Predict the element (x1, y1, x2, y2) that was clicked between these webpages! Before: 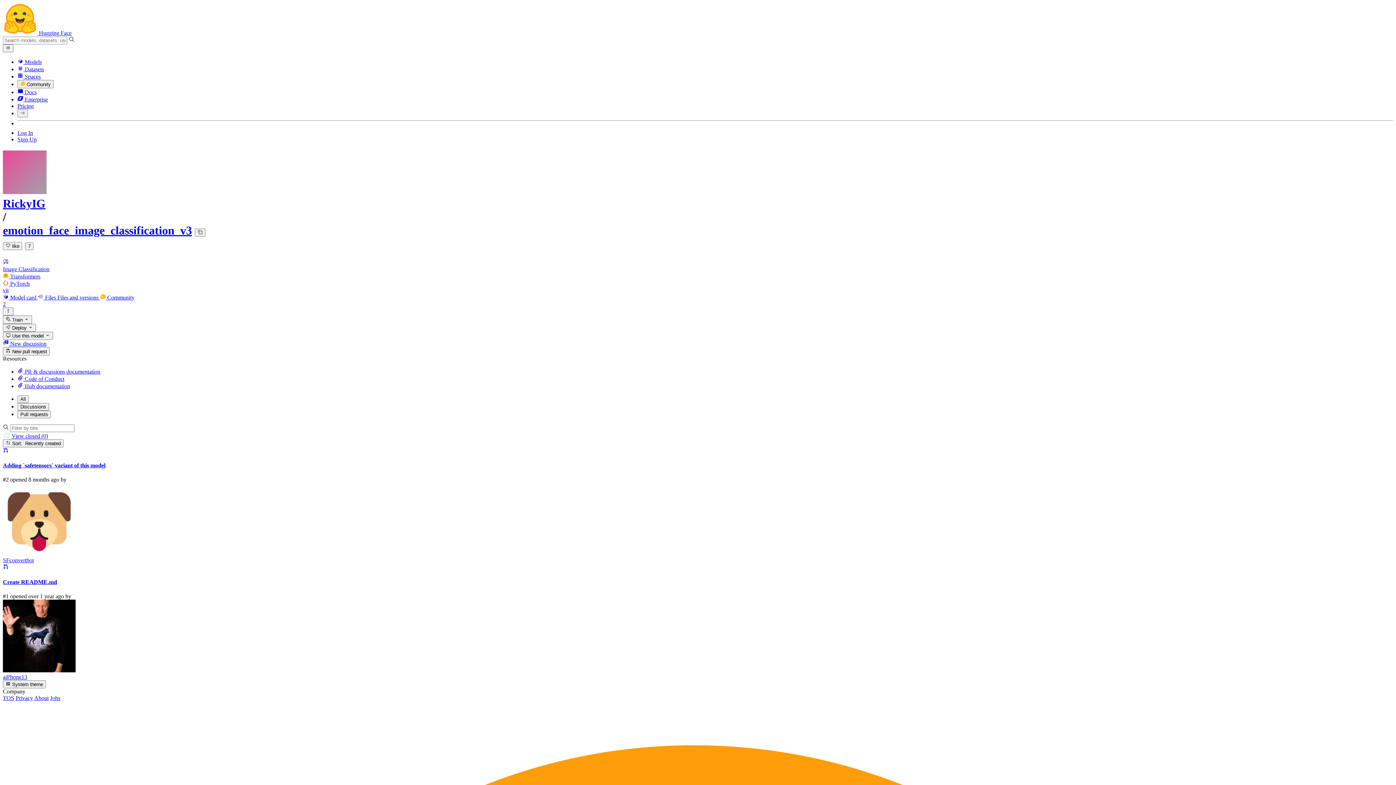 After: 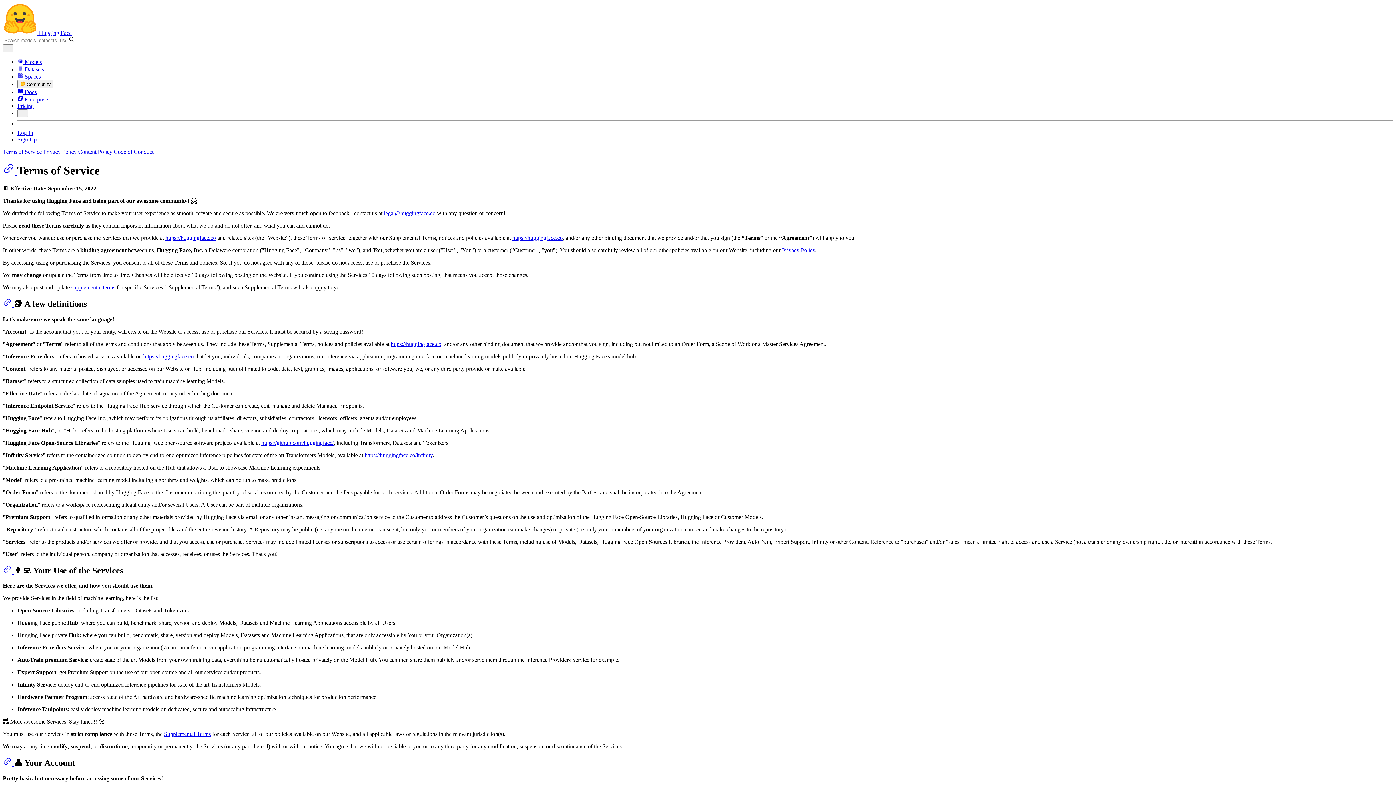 Action: label: TOS bbox: (2, 695, 14, 701)